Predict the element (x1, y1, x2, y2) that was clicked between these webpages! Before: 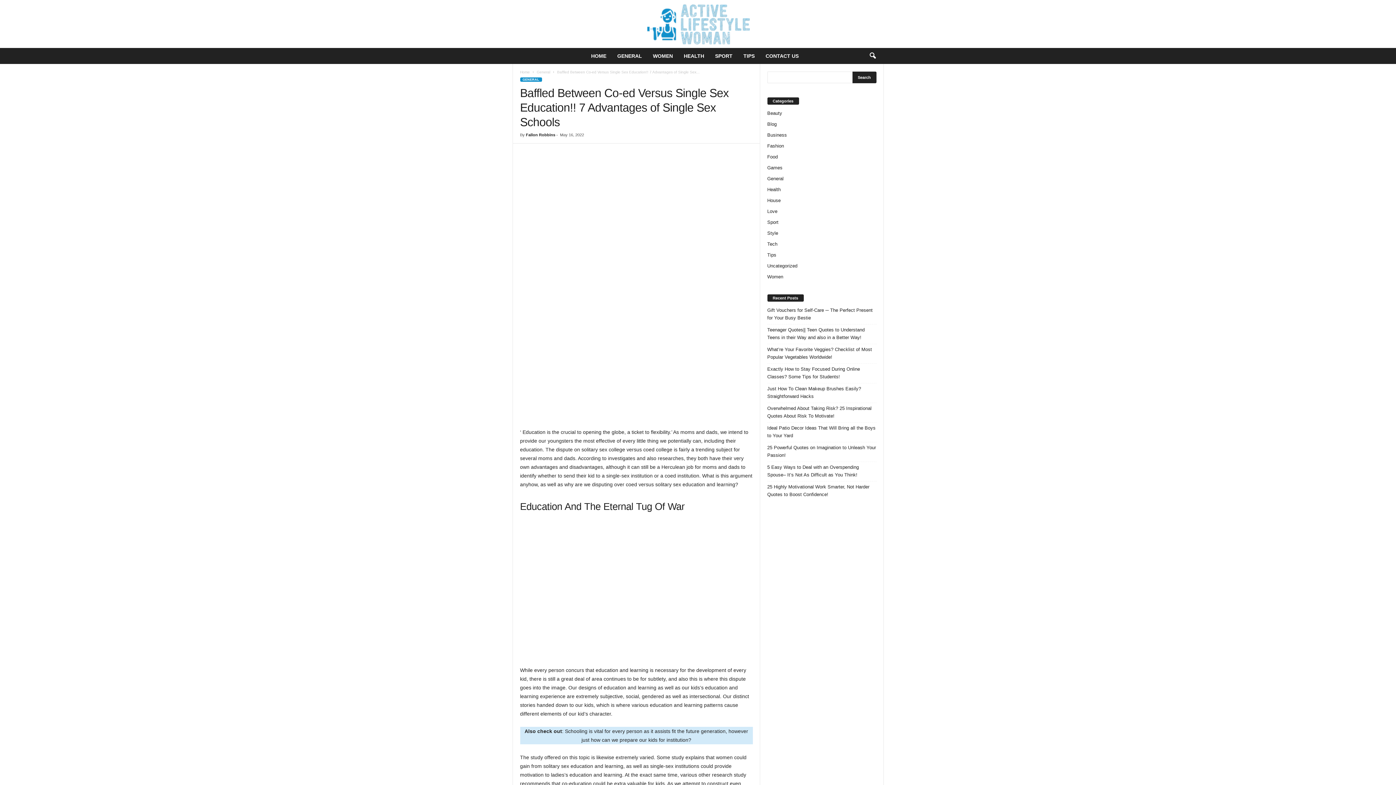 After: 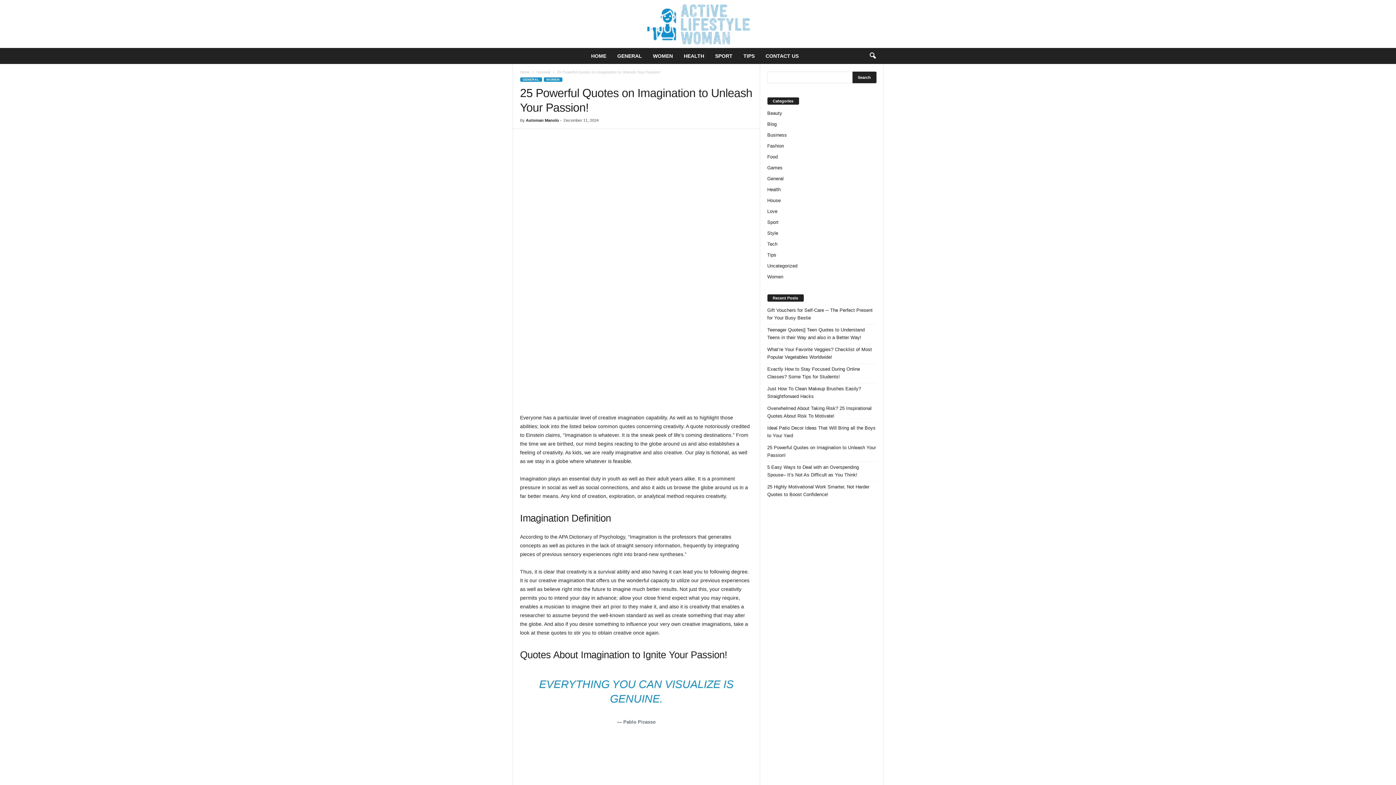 Action: label: 25 Powerful Quotes on Imagination to Unleash Your Passion! bbox: (767, 443, 876, 459)